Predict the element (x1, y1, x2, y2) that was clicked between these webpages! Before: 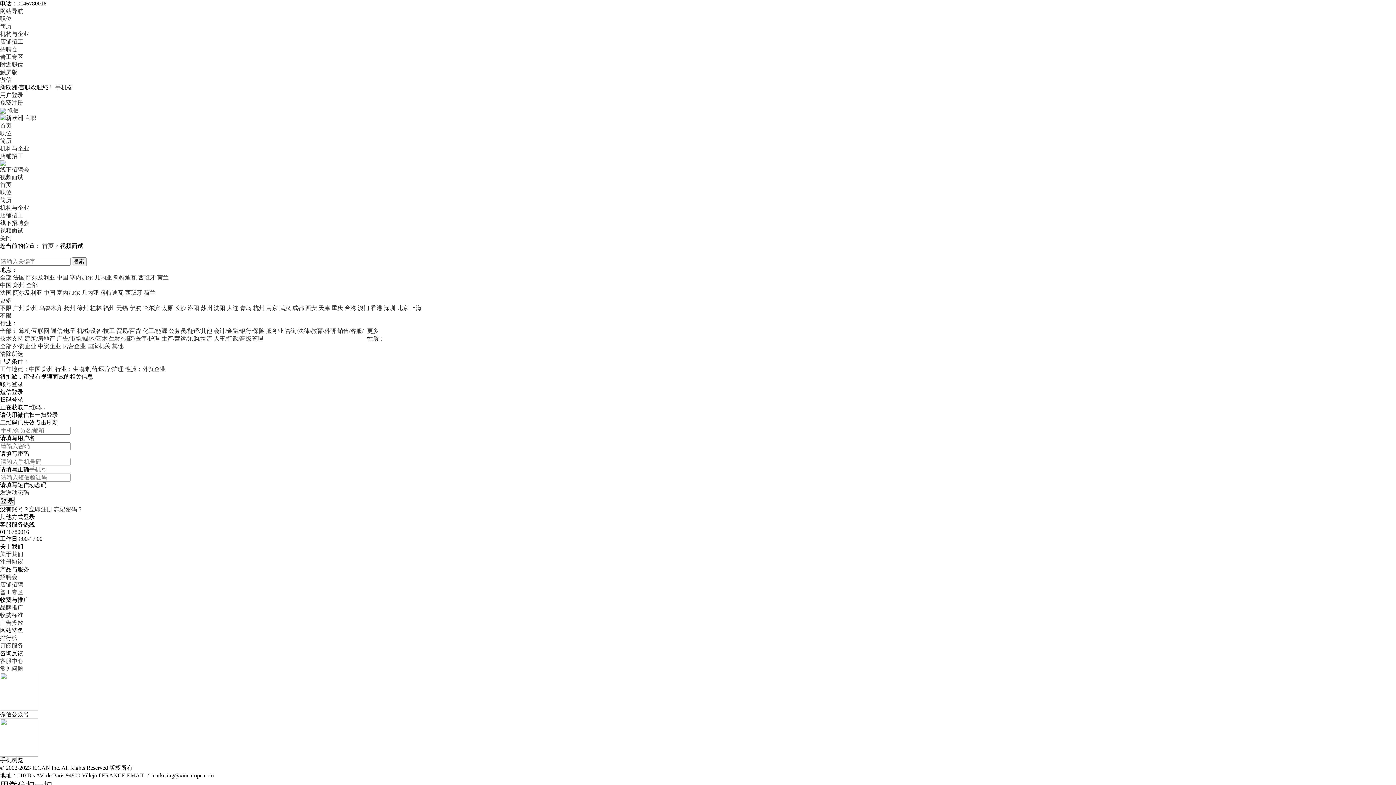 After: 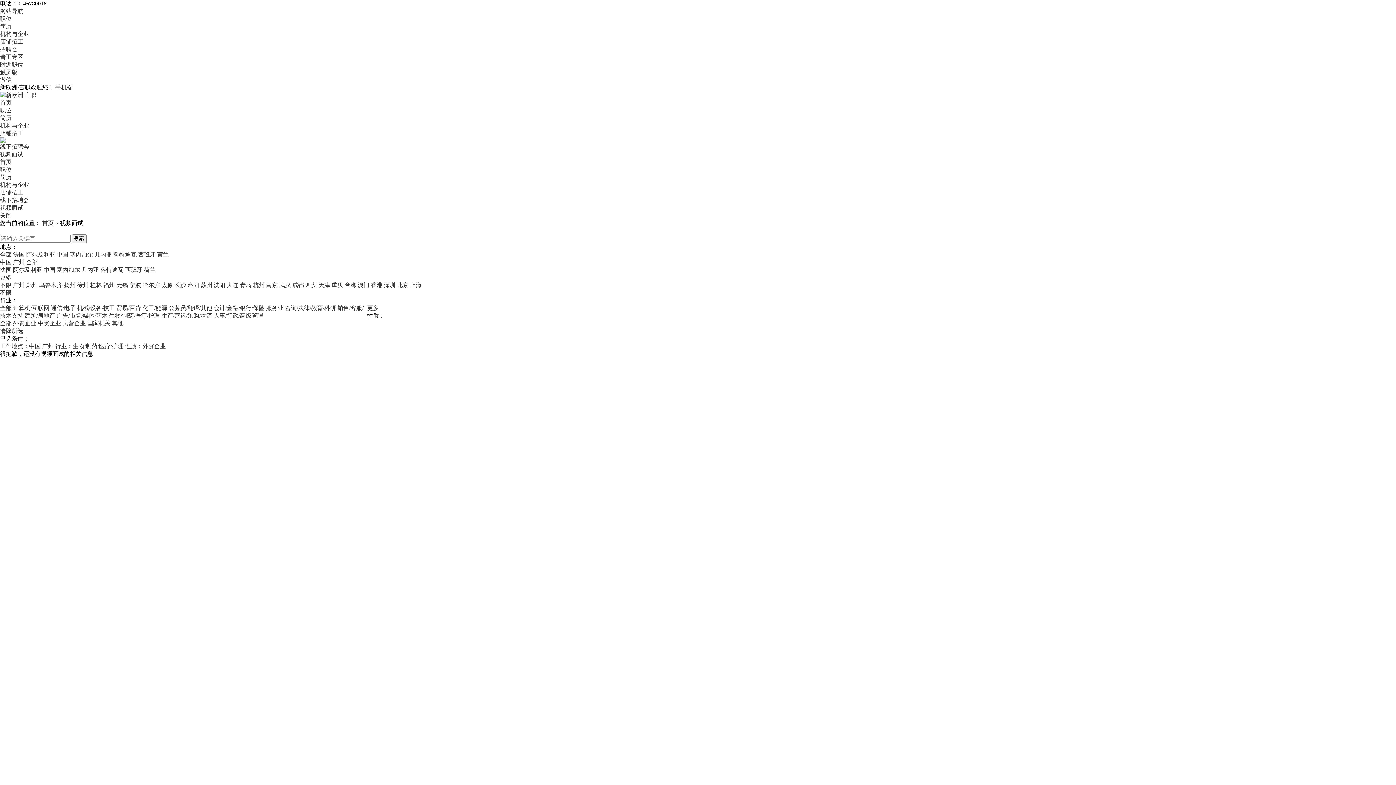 Action: label: 广州 bbox: (13, 305, 24, 311)